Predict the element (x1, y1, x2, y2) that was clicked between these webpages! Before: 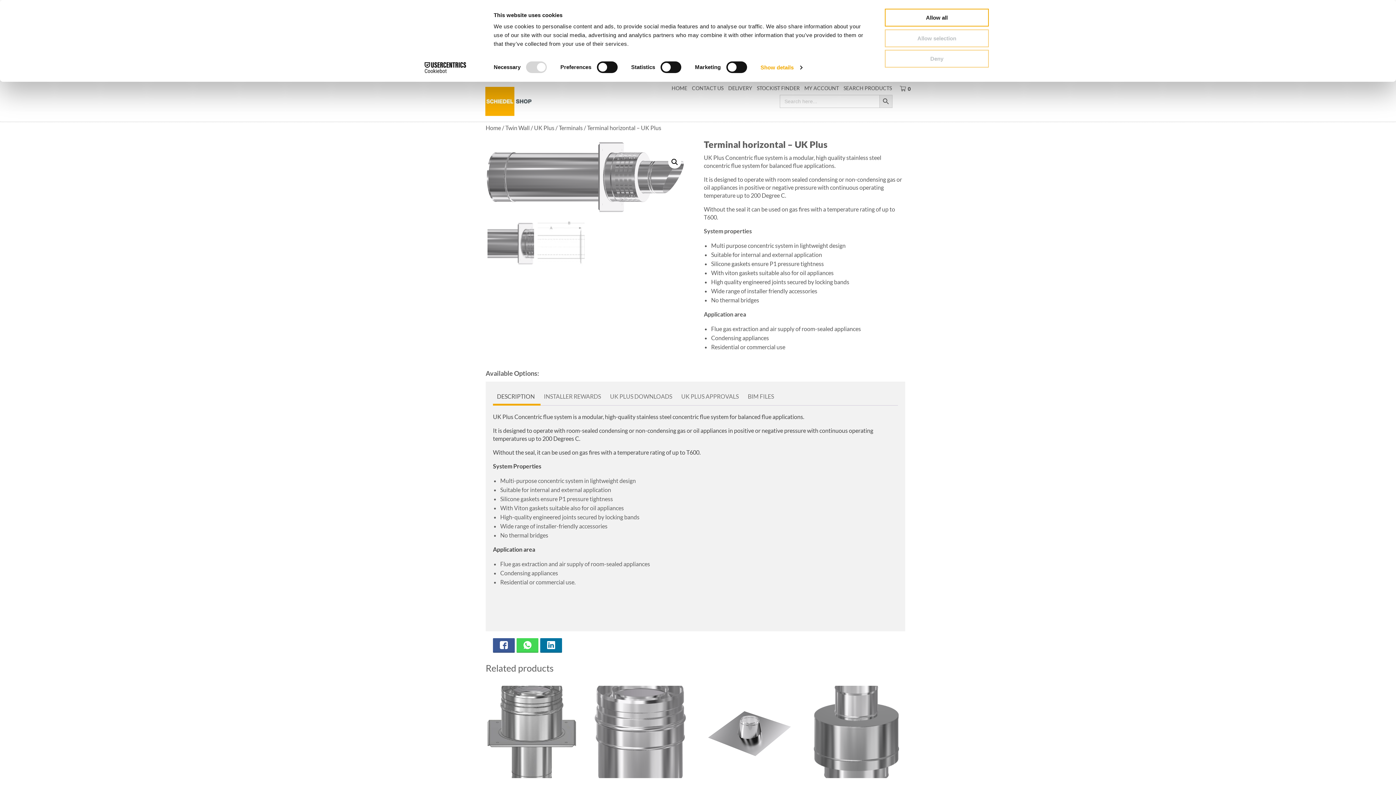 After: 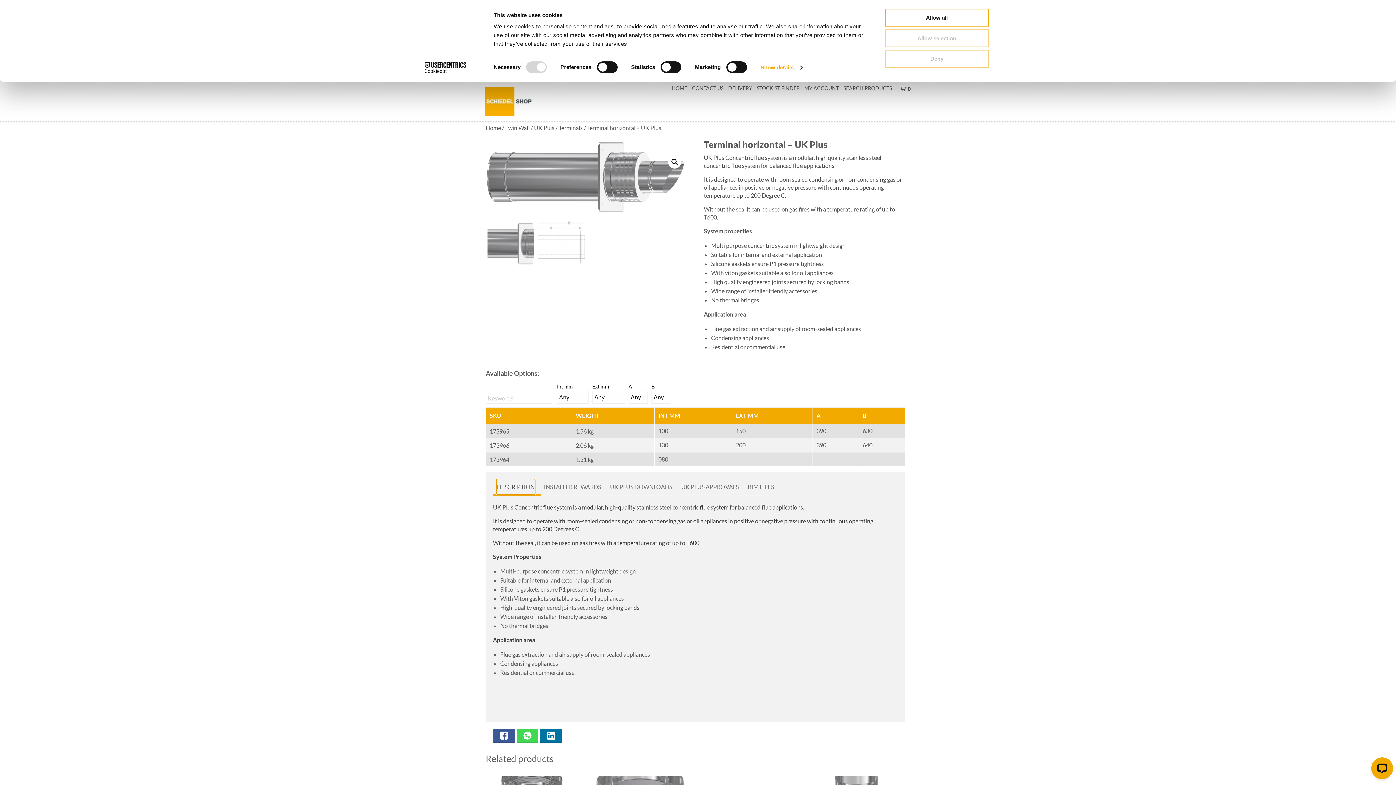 Action: label: DESCRIPTION bbox: (497, 389, 534, 404)